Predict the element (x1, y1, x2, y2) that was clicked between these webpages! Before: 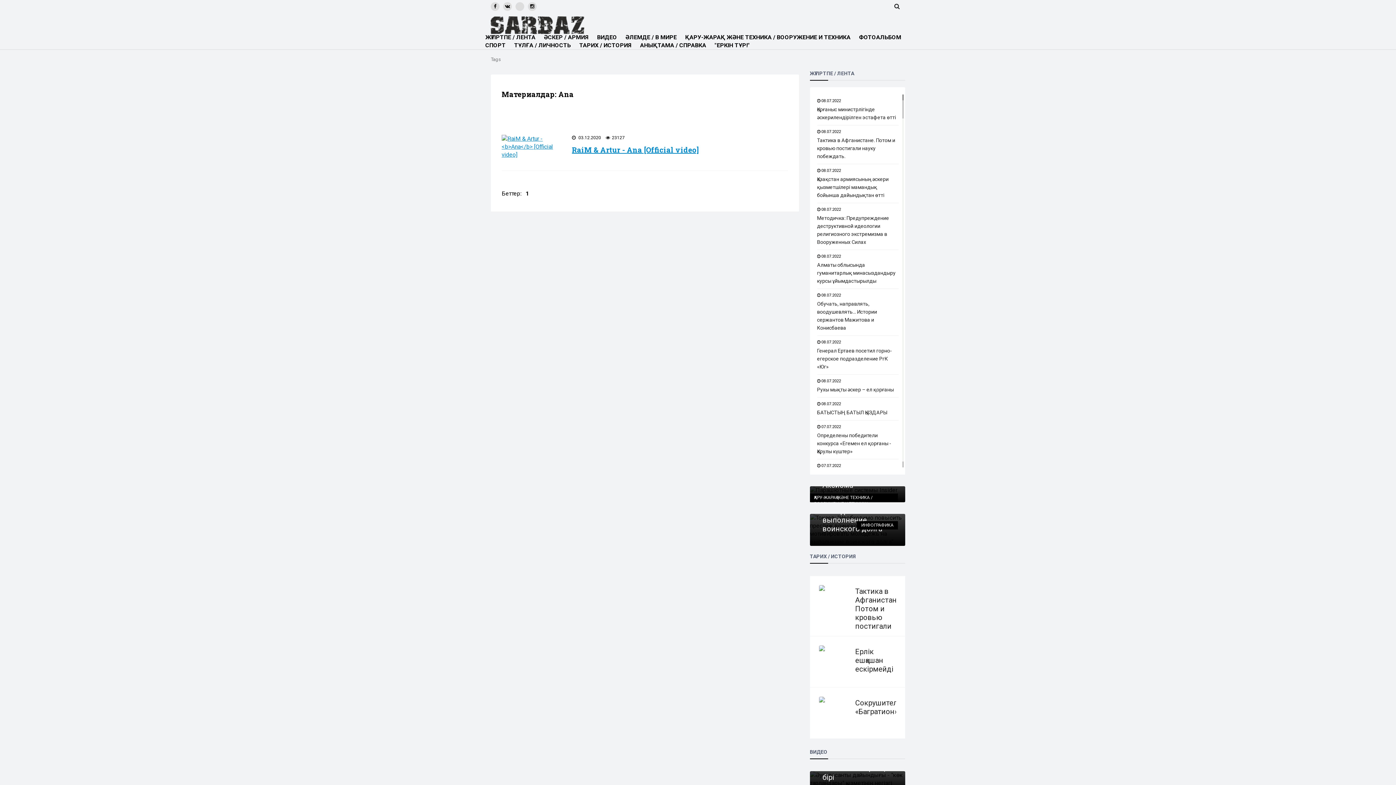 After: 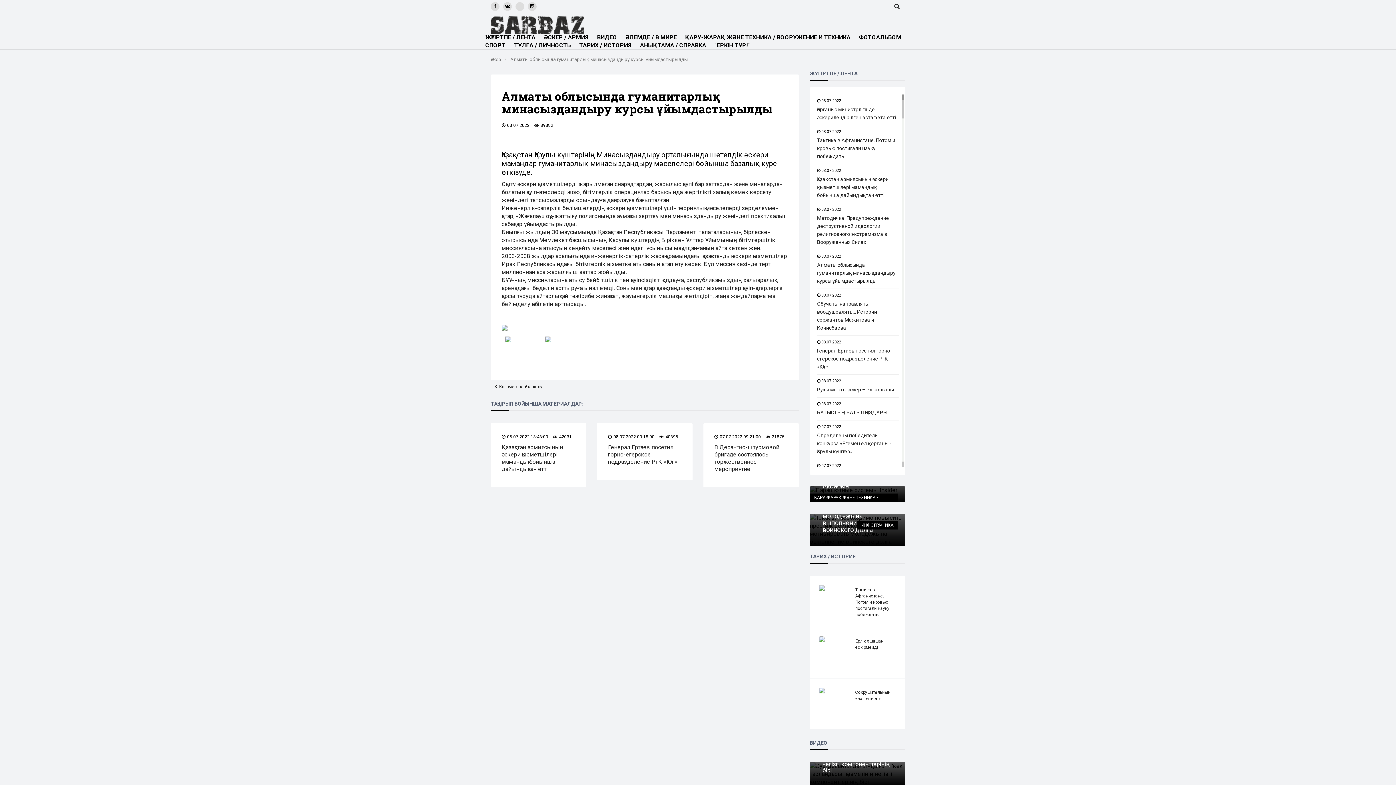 Action: label: Алматы облысында гуманитарлық минасыздандыру курсы ұйымдастырылды bbox: (817, 262, 895, 284)